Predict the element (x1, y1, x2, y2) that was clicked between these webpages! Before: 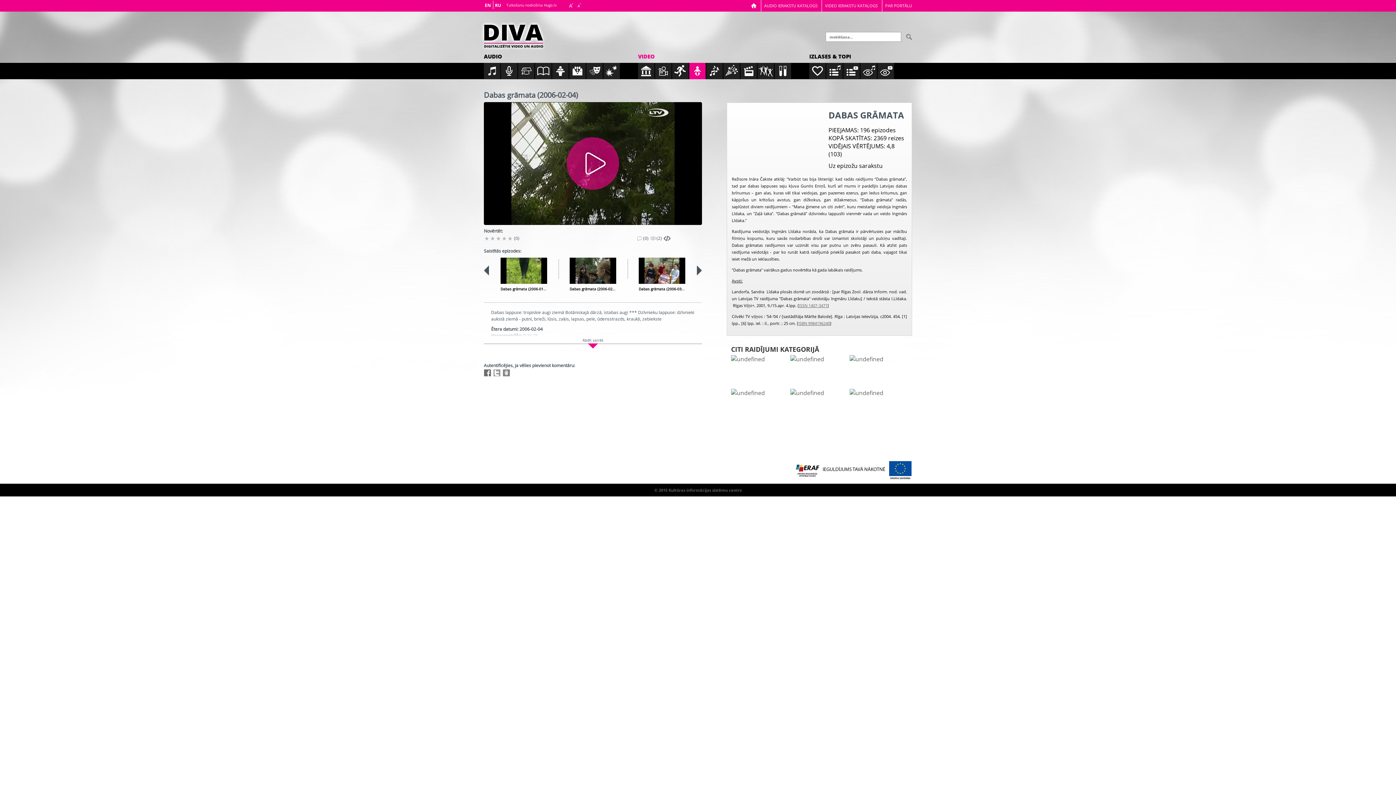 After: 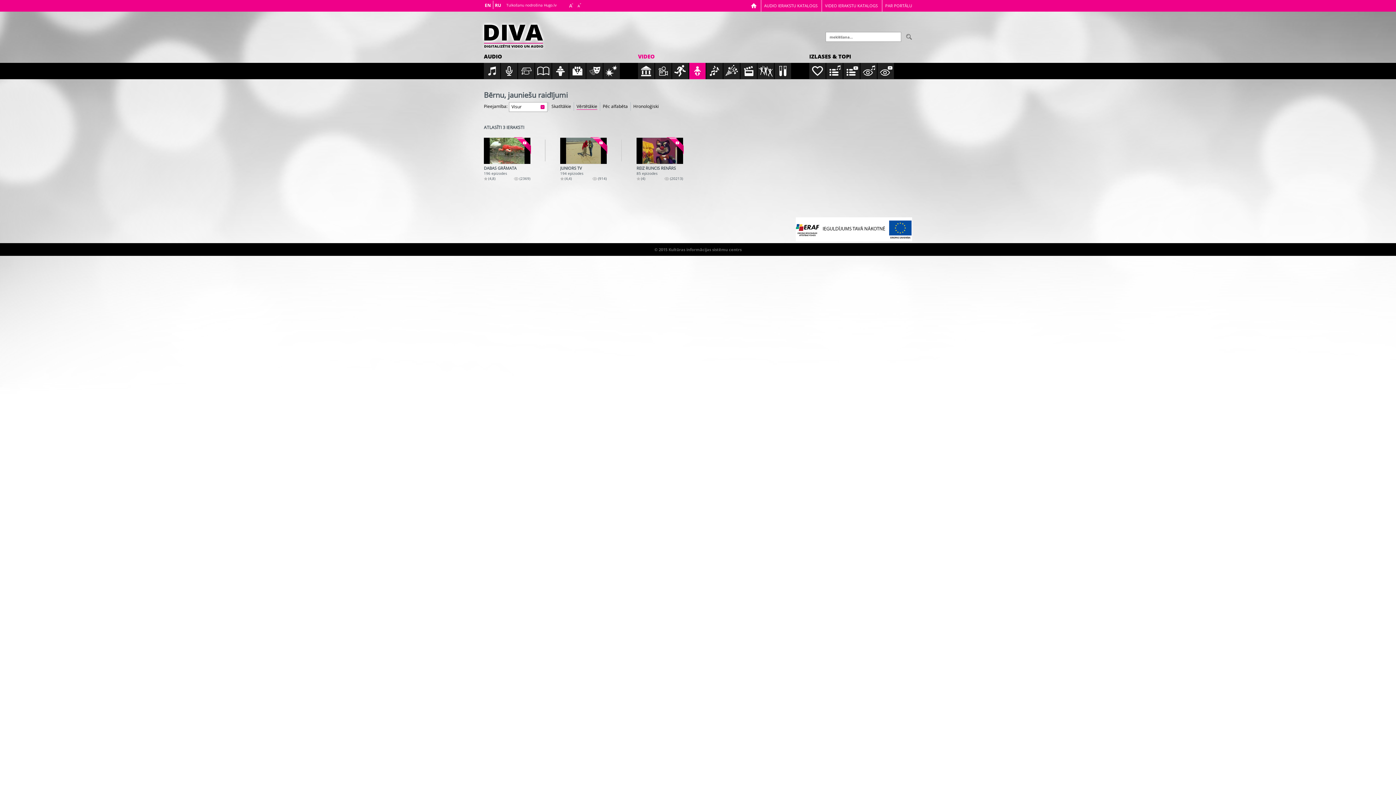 Action: bbox: (689, 62, 705, 79)